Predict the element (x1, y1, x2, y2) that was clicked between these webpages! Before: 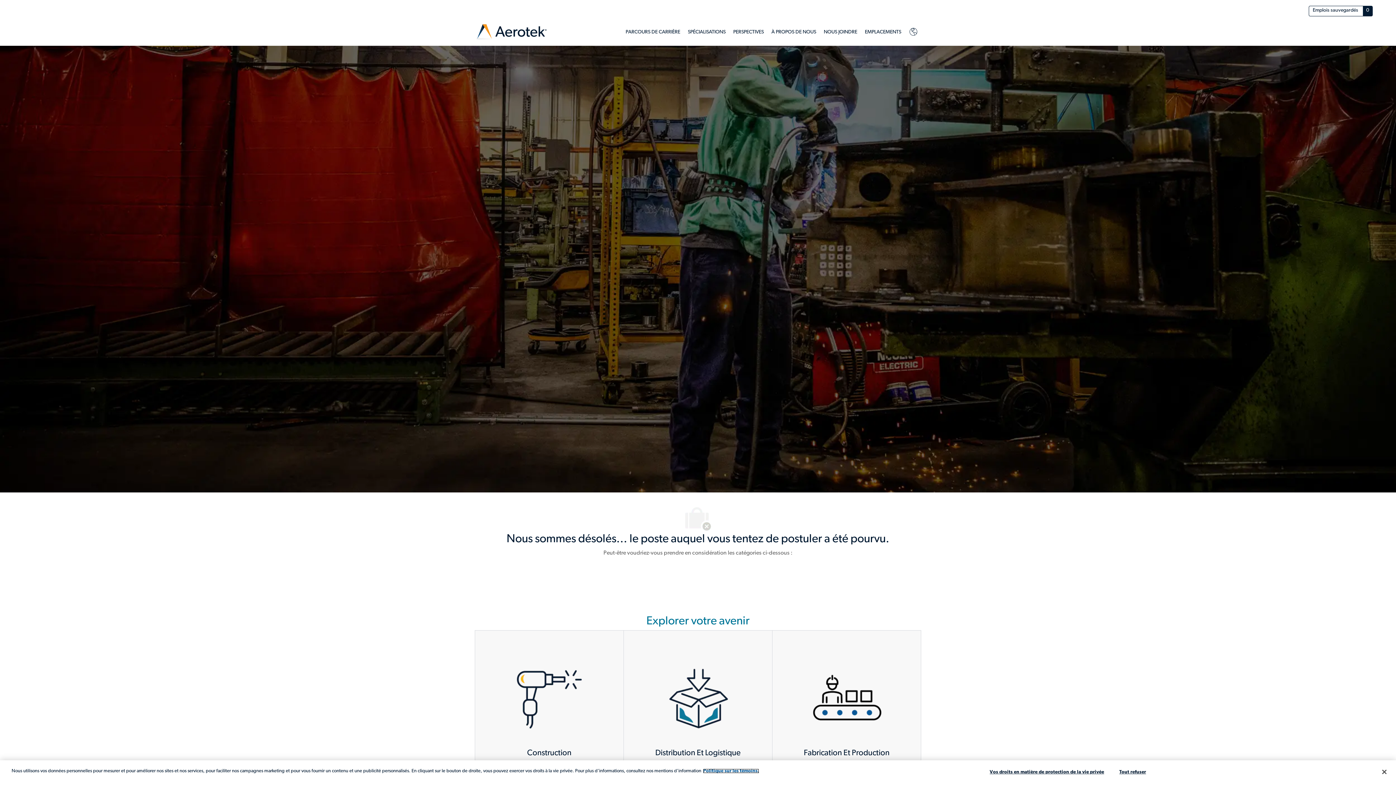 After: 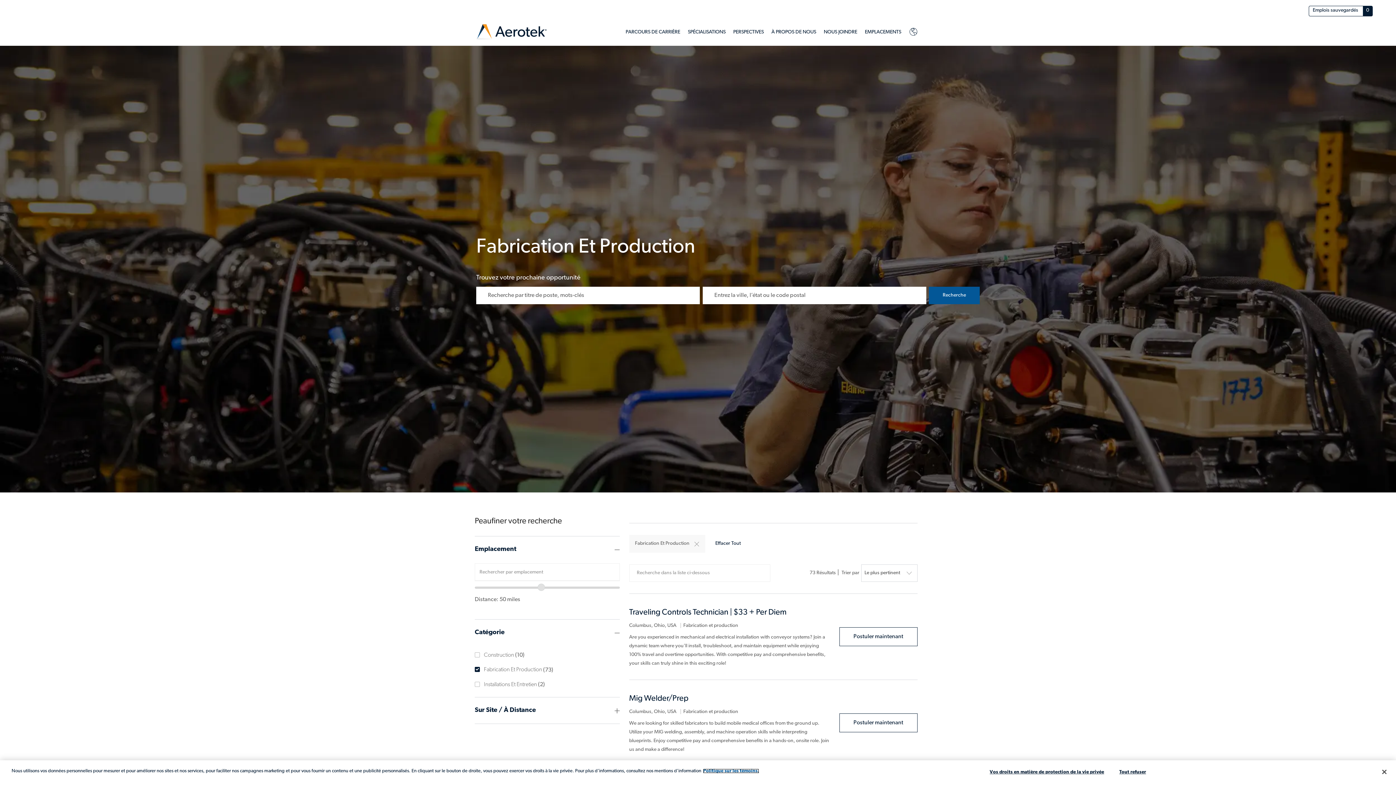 Action: bbox: (772, 630, 921, 800) label: Fabrication Et Production

5643 Perspectives